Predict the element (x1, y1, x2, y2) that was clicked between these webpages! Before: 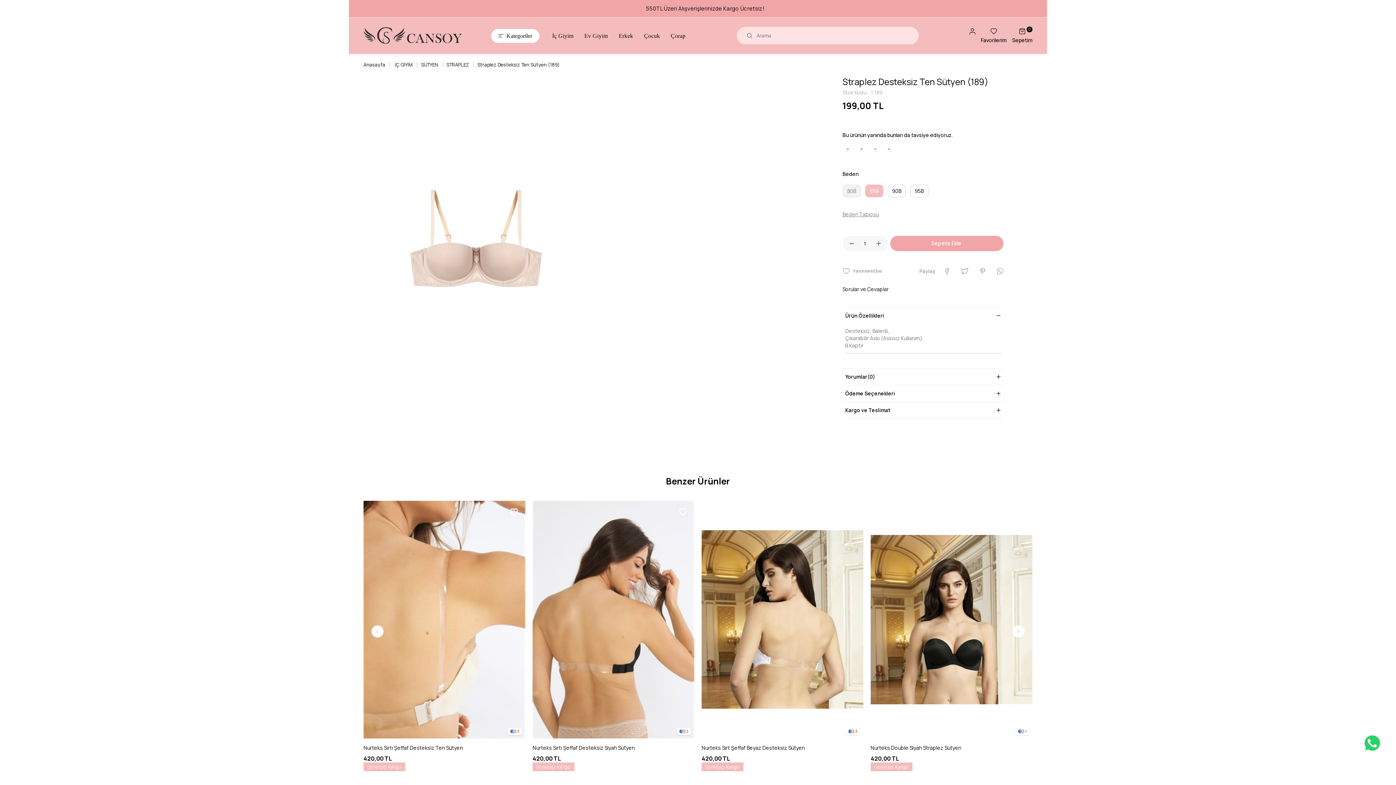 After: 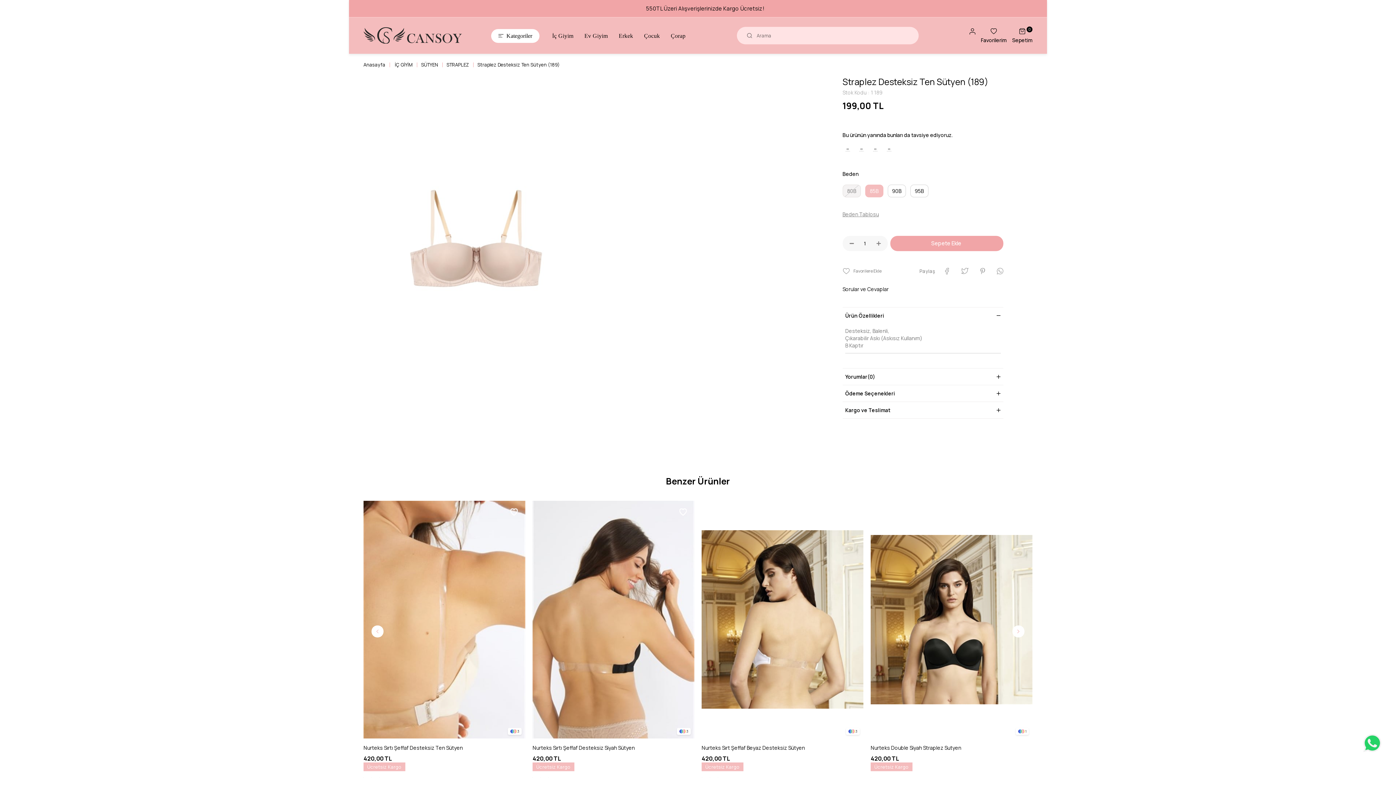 Action: bbox: (856, 145, 866, 155)